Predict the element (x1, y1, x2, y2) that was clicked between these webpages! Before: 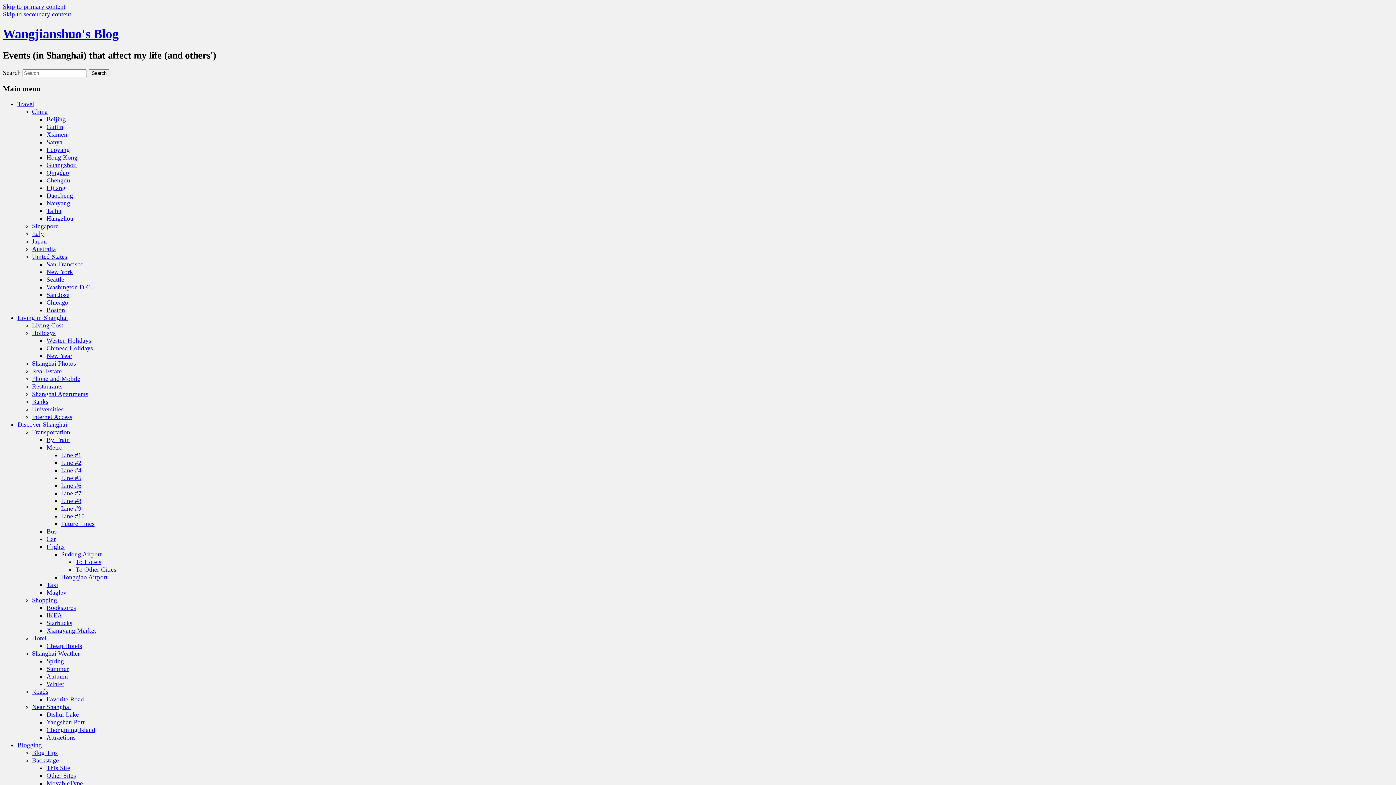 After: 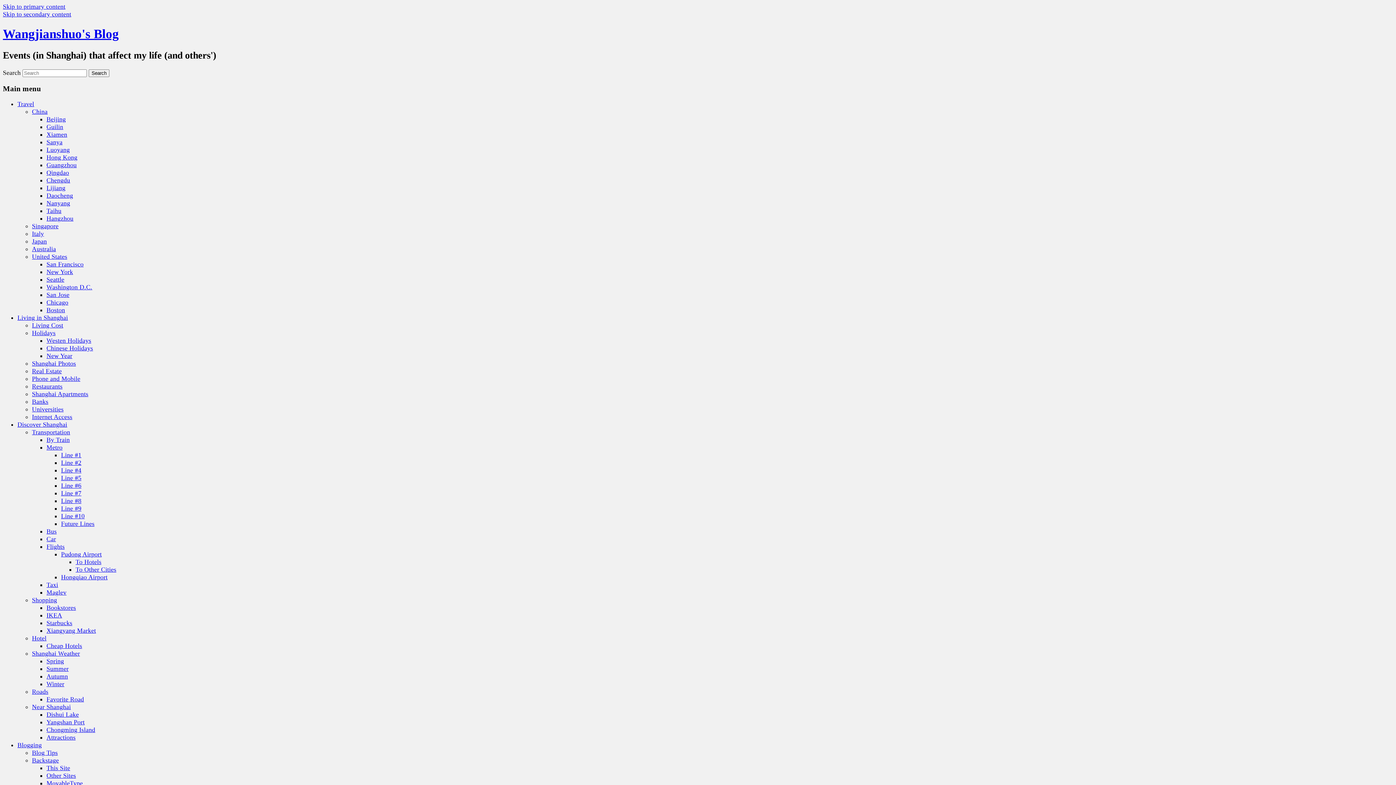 Action: label: Washington D.C. bbox: (46, 283, 92, 290)